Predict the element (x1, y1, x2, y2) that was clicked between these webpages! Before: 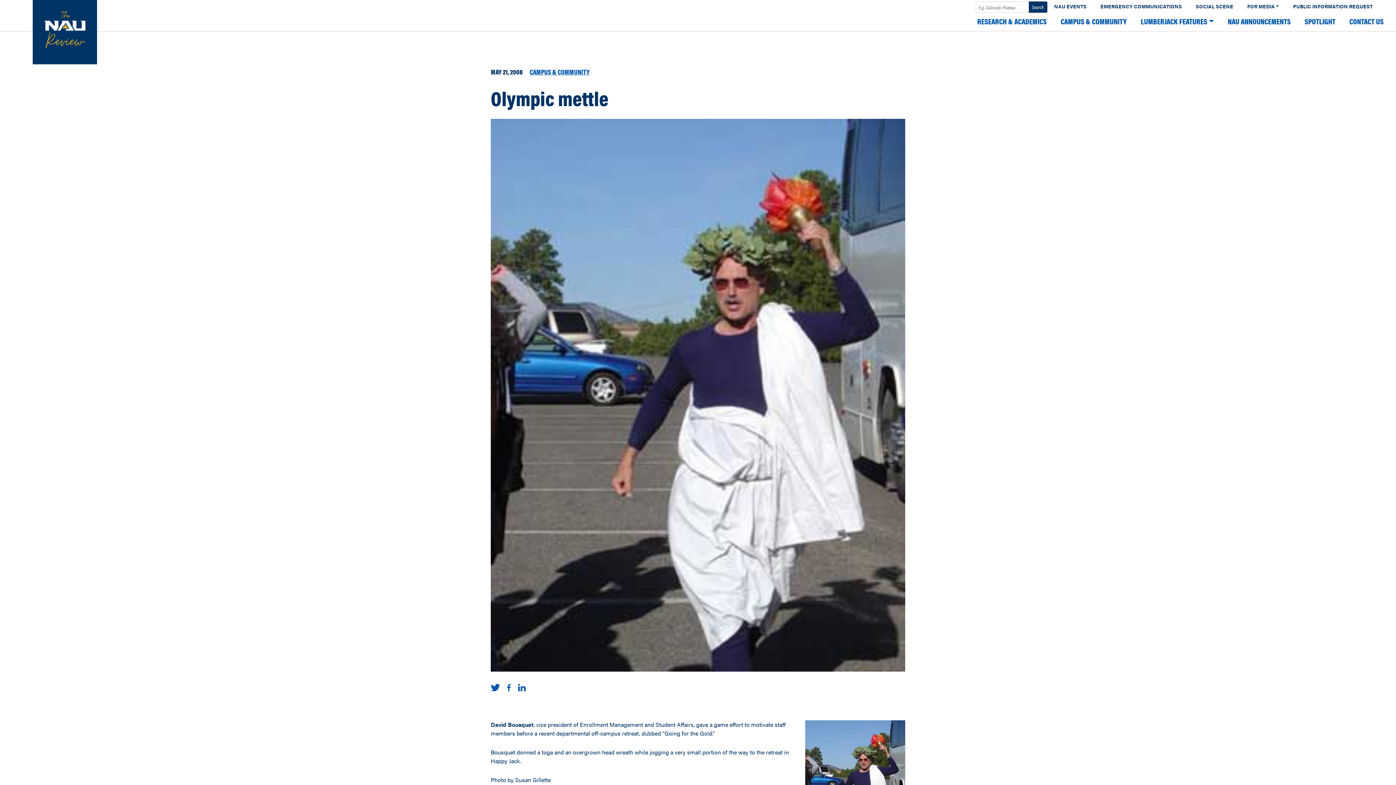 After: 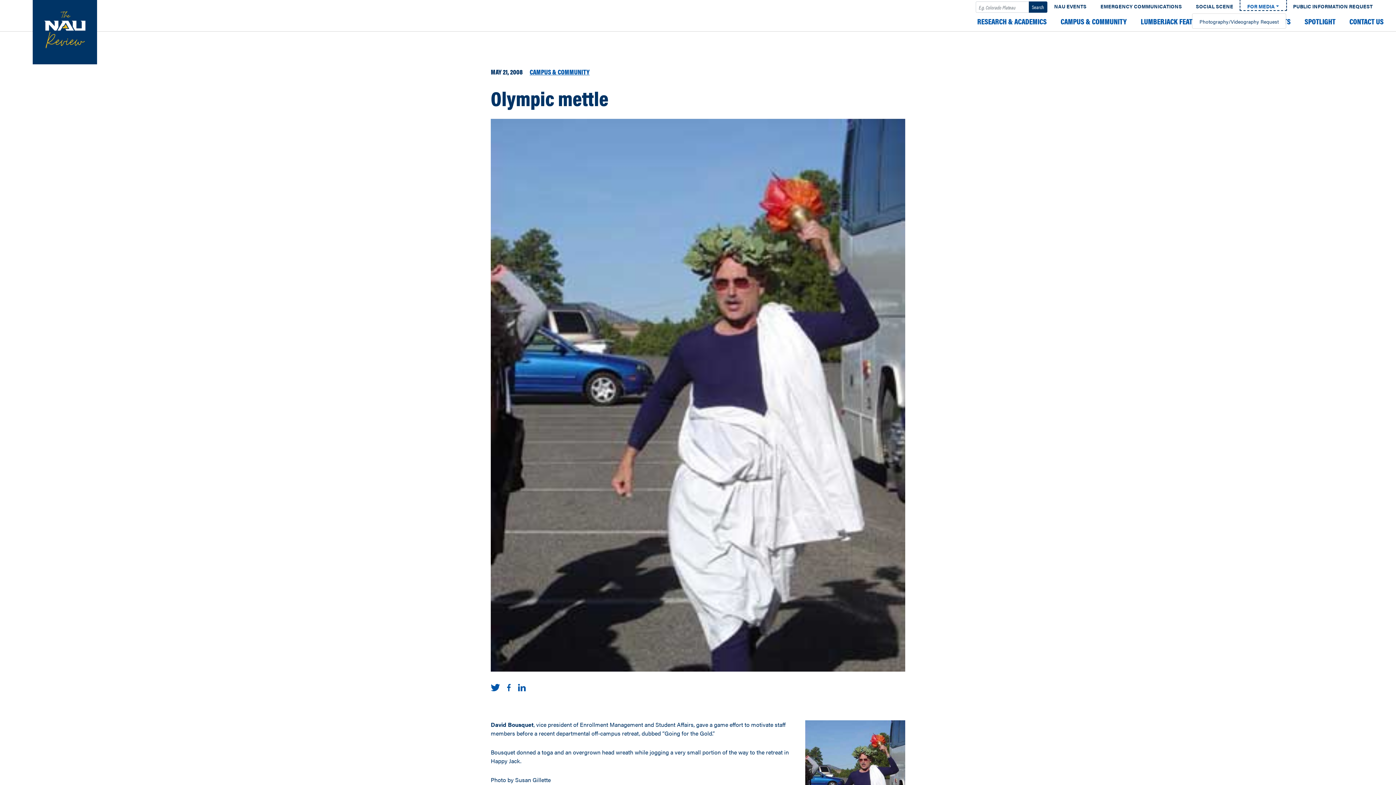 Action: label: FOR MEDIA bbox: (1240, 0, 1286, 10)